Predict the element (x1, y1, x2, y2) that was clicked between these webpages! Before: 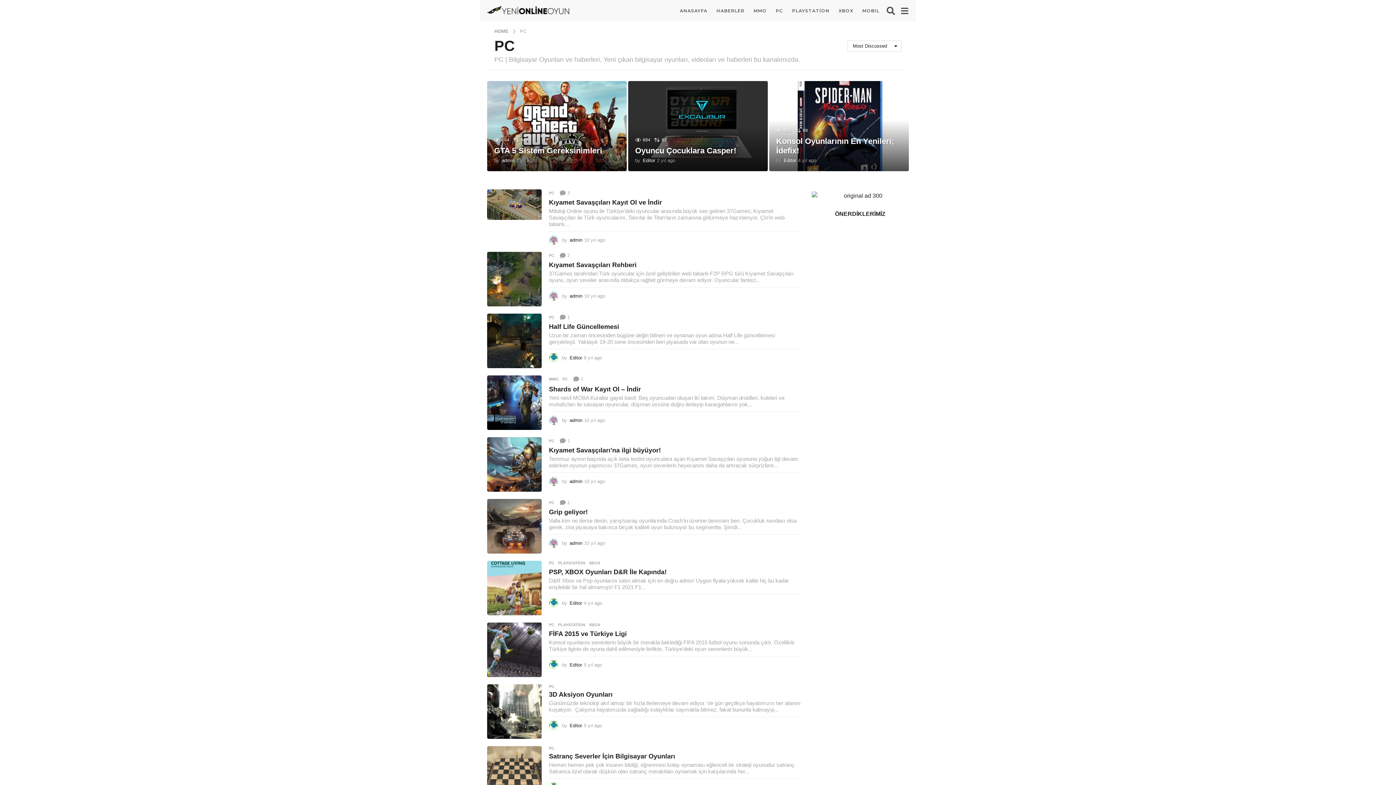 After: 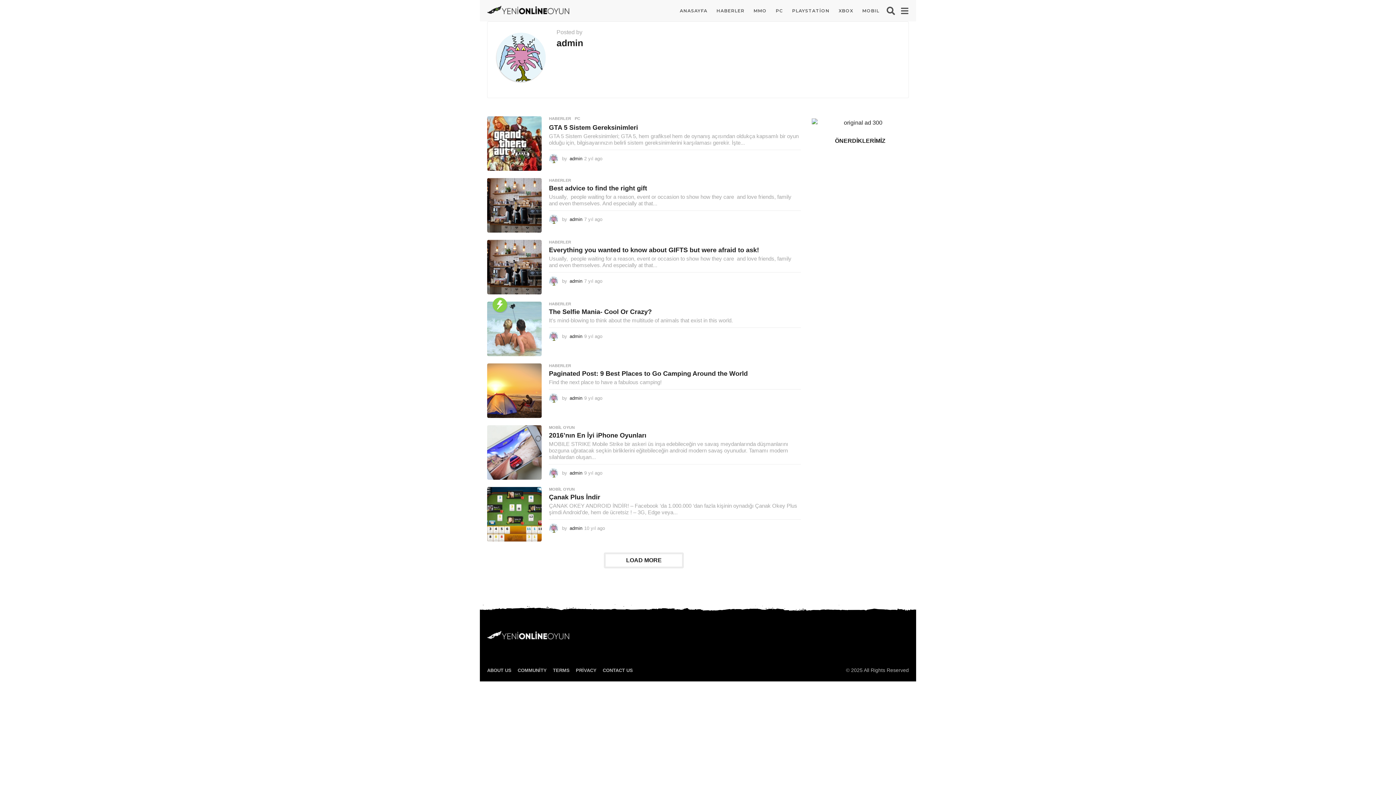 Action: bbox: (569, 293, 582, 298) label: admin